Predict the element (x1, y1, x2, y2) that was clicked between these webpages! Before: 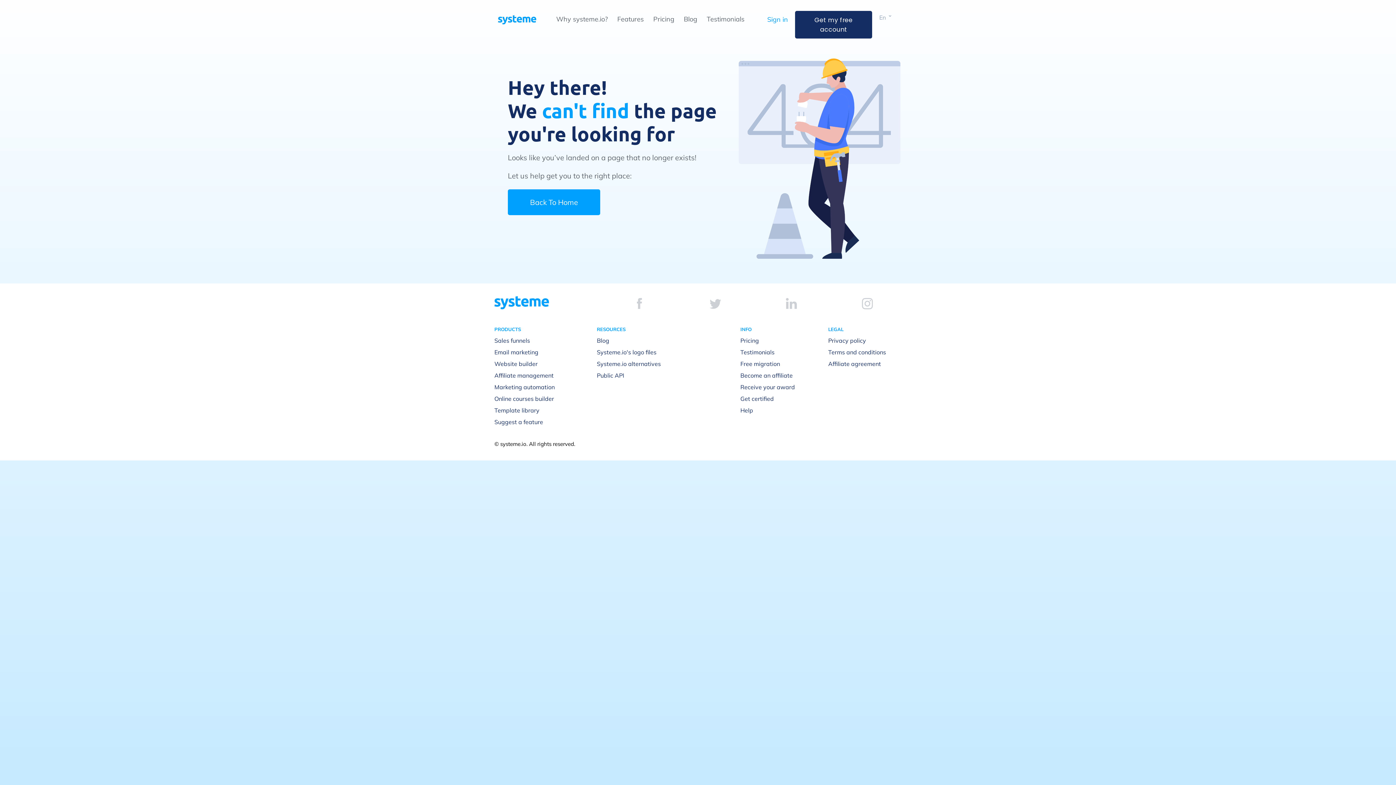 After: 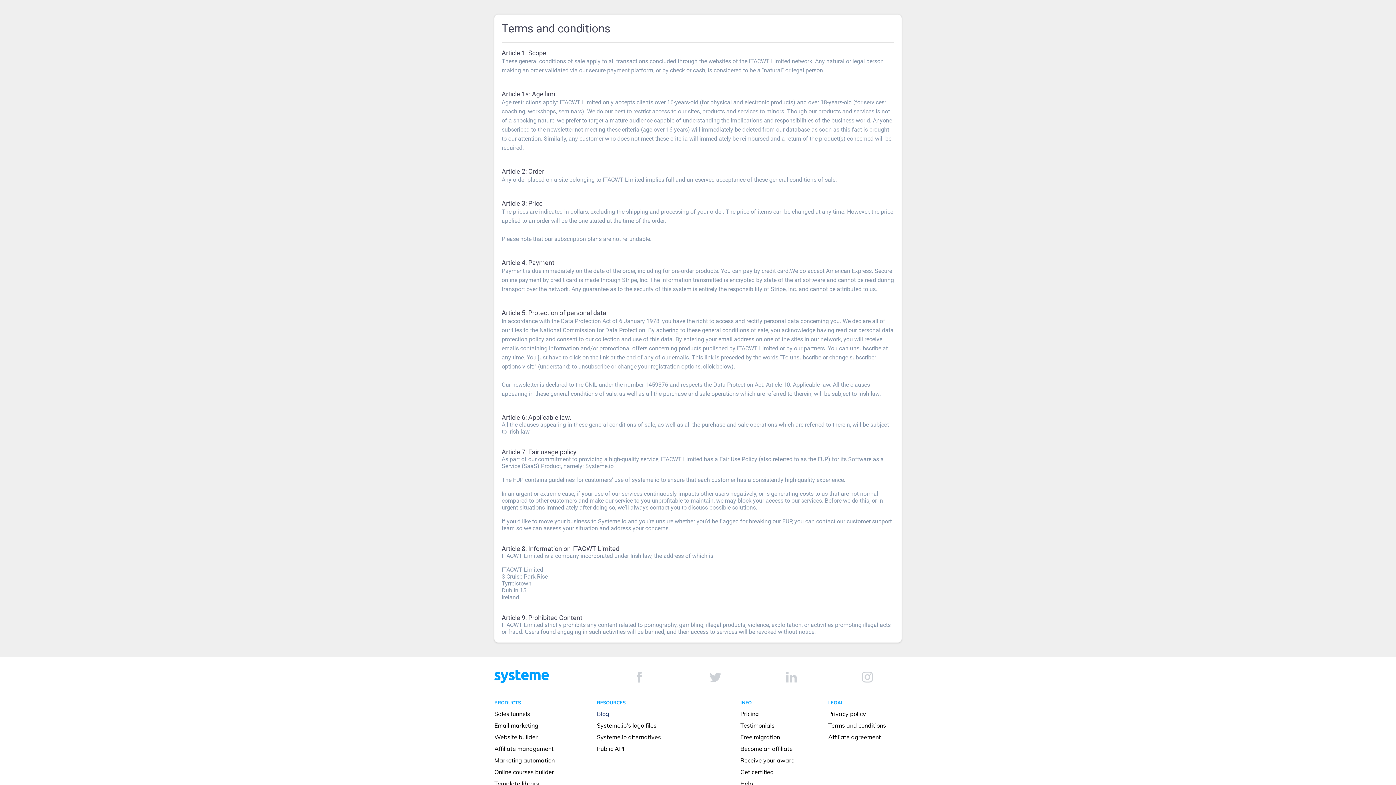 Action: label: Terms and conditions bbox: (828, 348, 886, 355)